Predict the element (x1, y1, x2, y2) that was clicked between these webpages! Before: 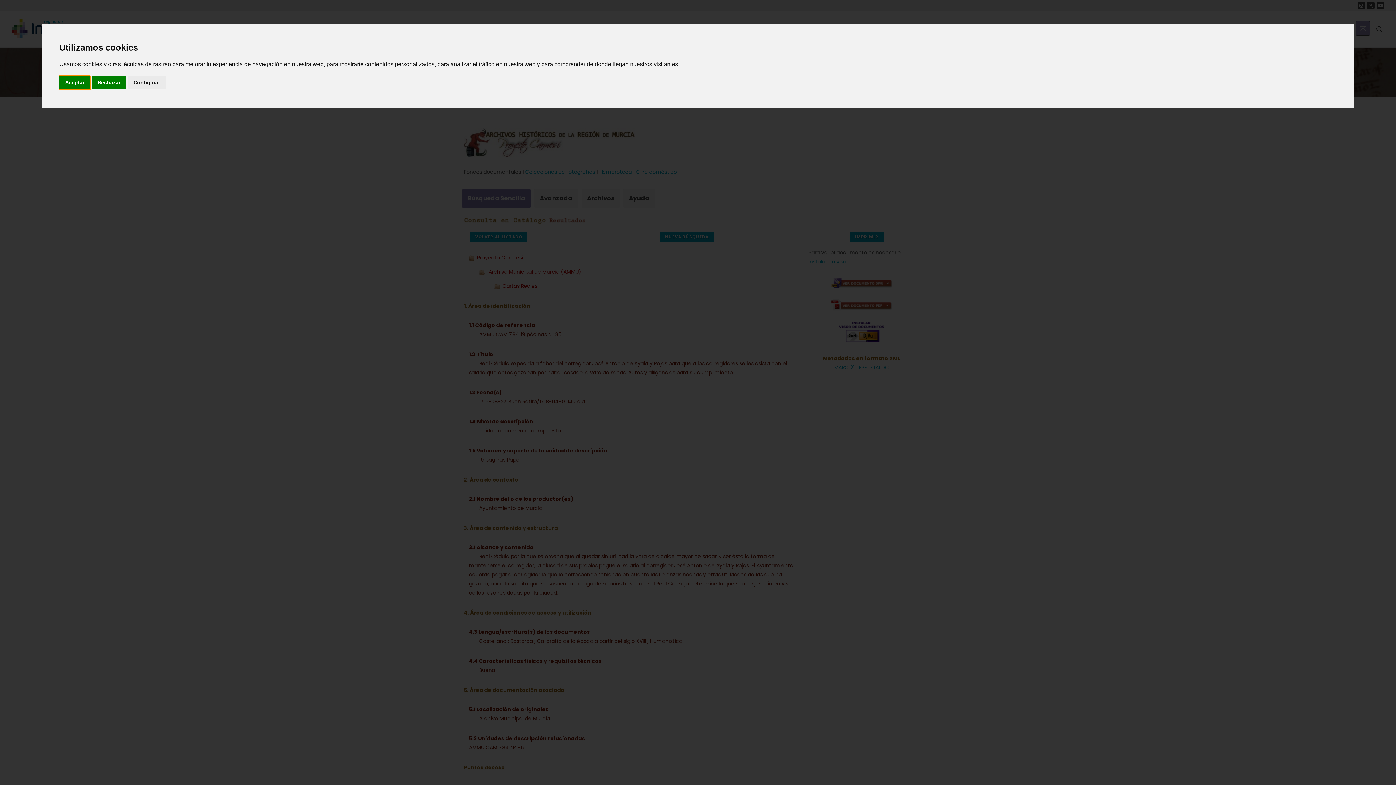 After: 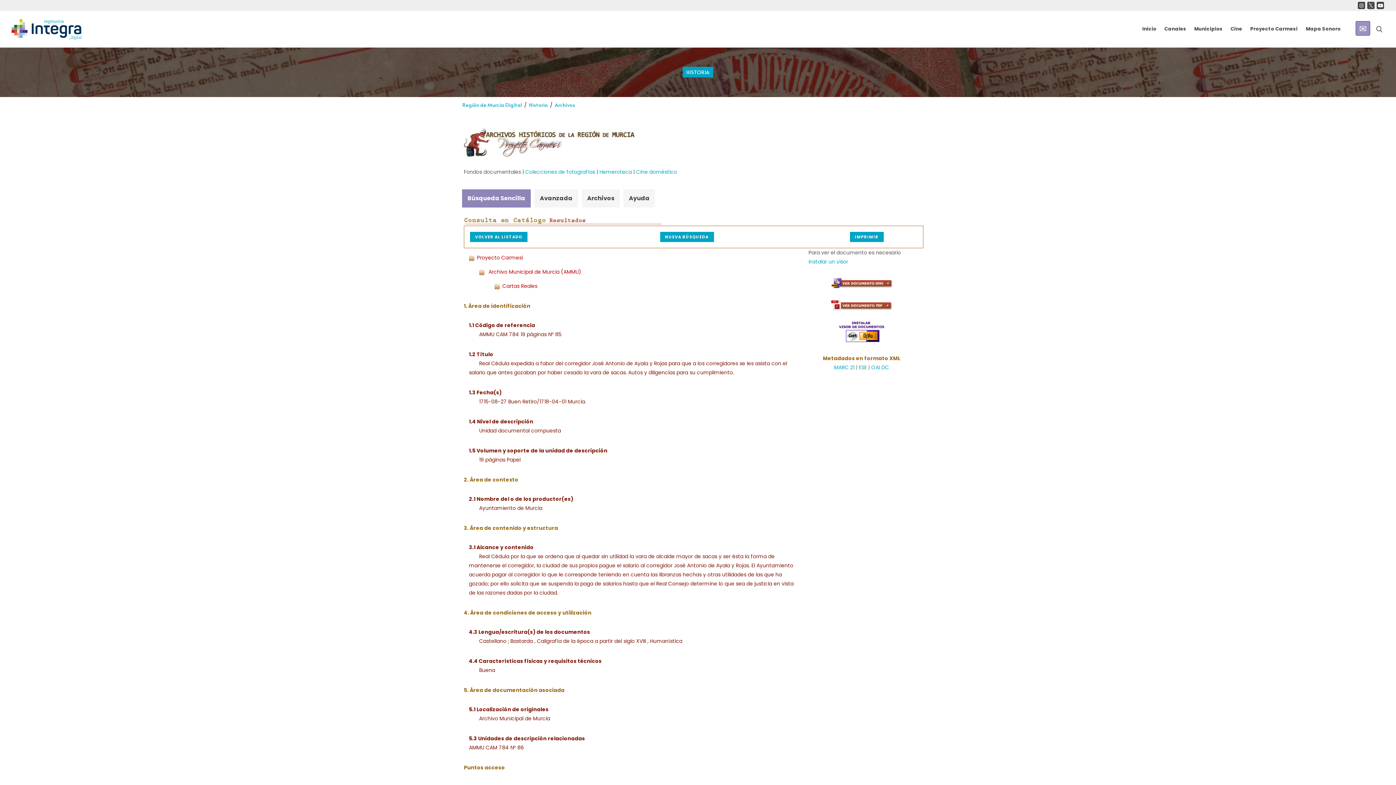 Action: bbox: (91, 75, 126, 89) label: Rechazar